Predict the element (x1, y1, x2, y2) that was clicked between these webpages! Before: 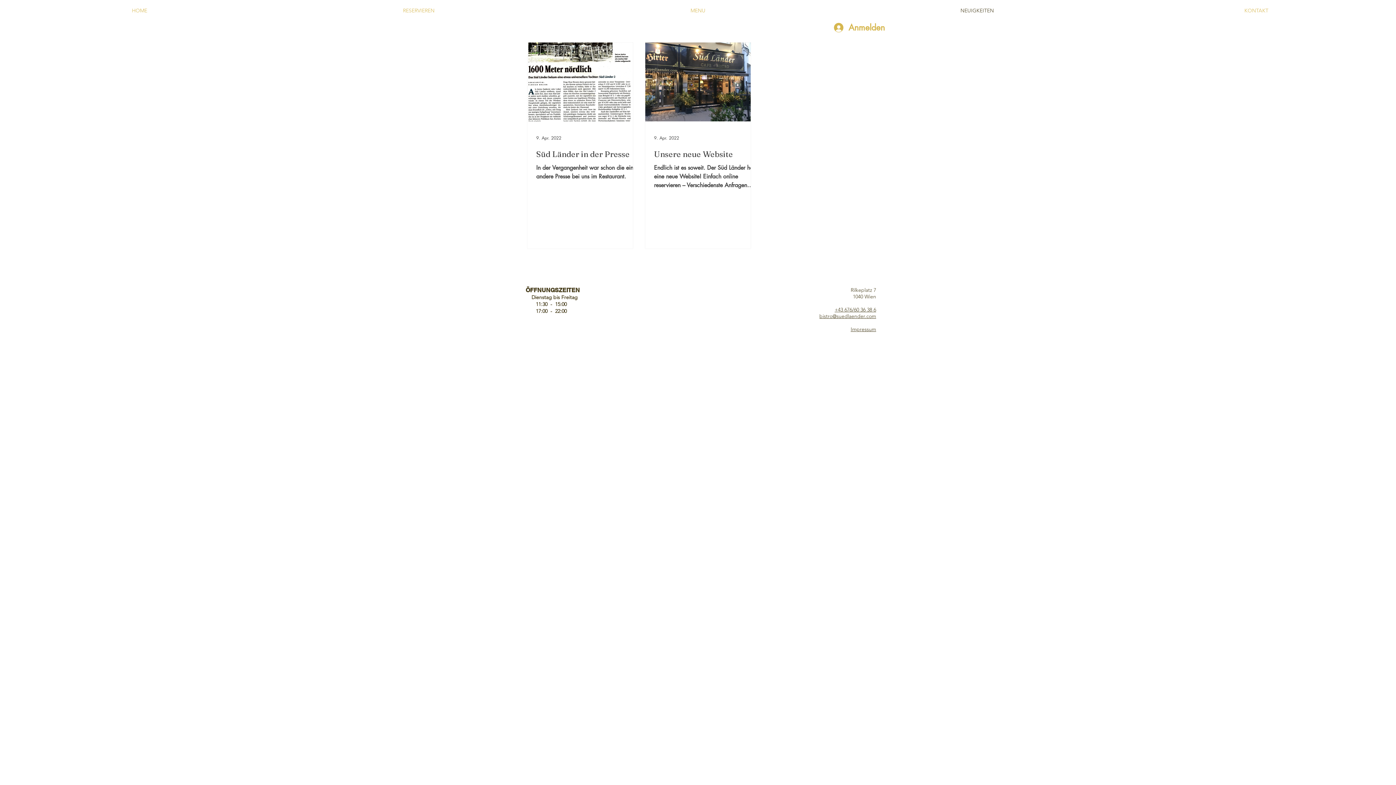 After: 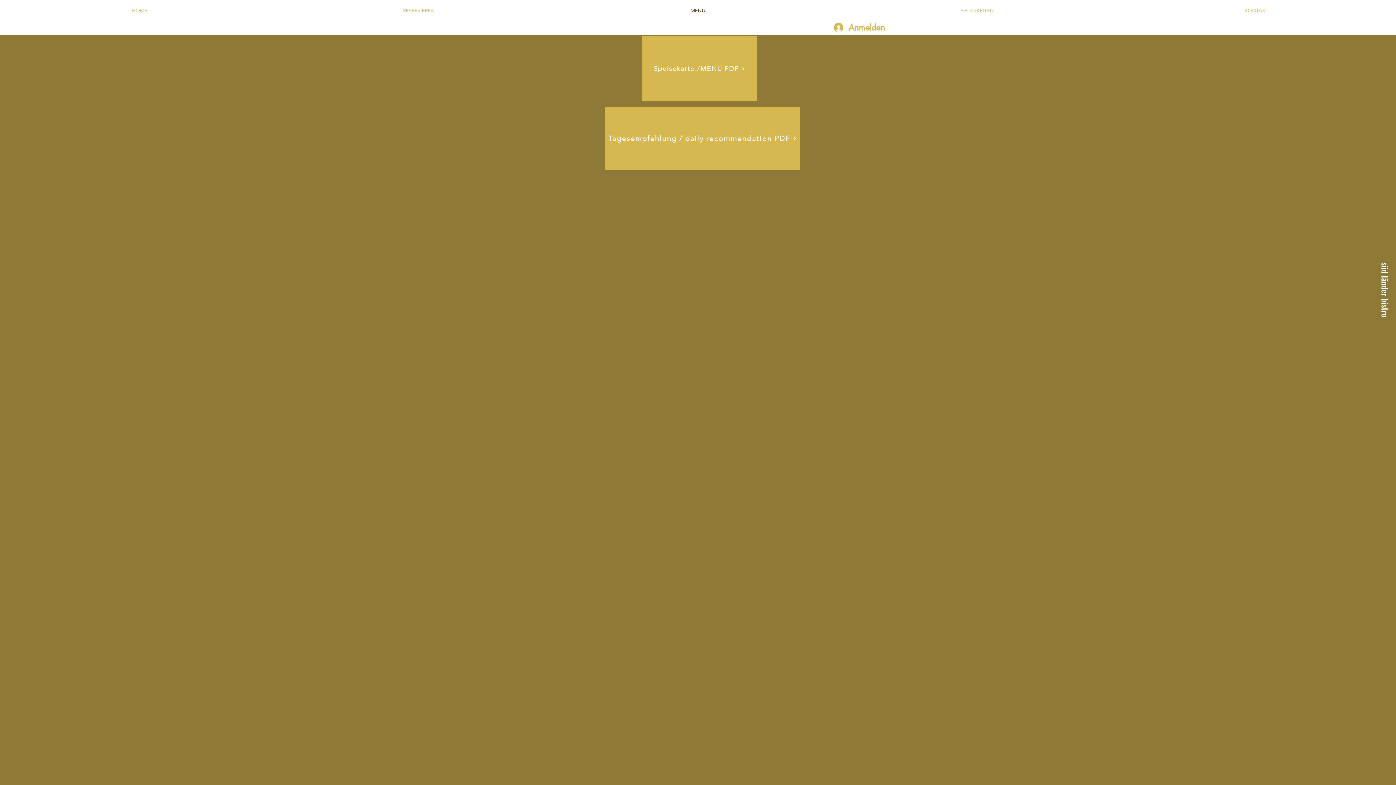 Action: bbox: (558, 0, 837, 21) label: MENU